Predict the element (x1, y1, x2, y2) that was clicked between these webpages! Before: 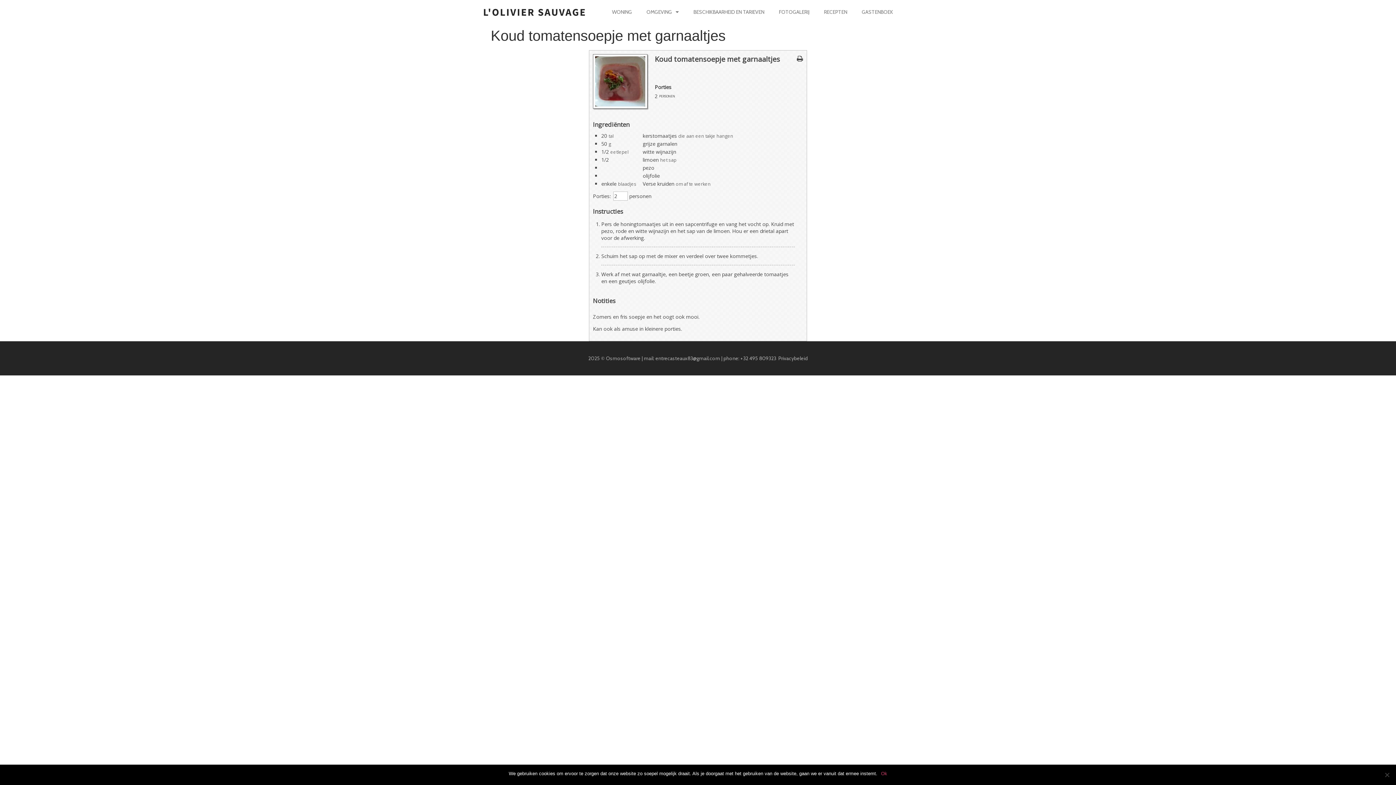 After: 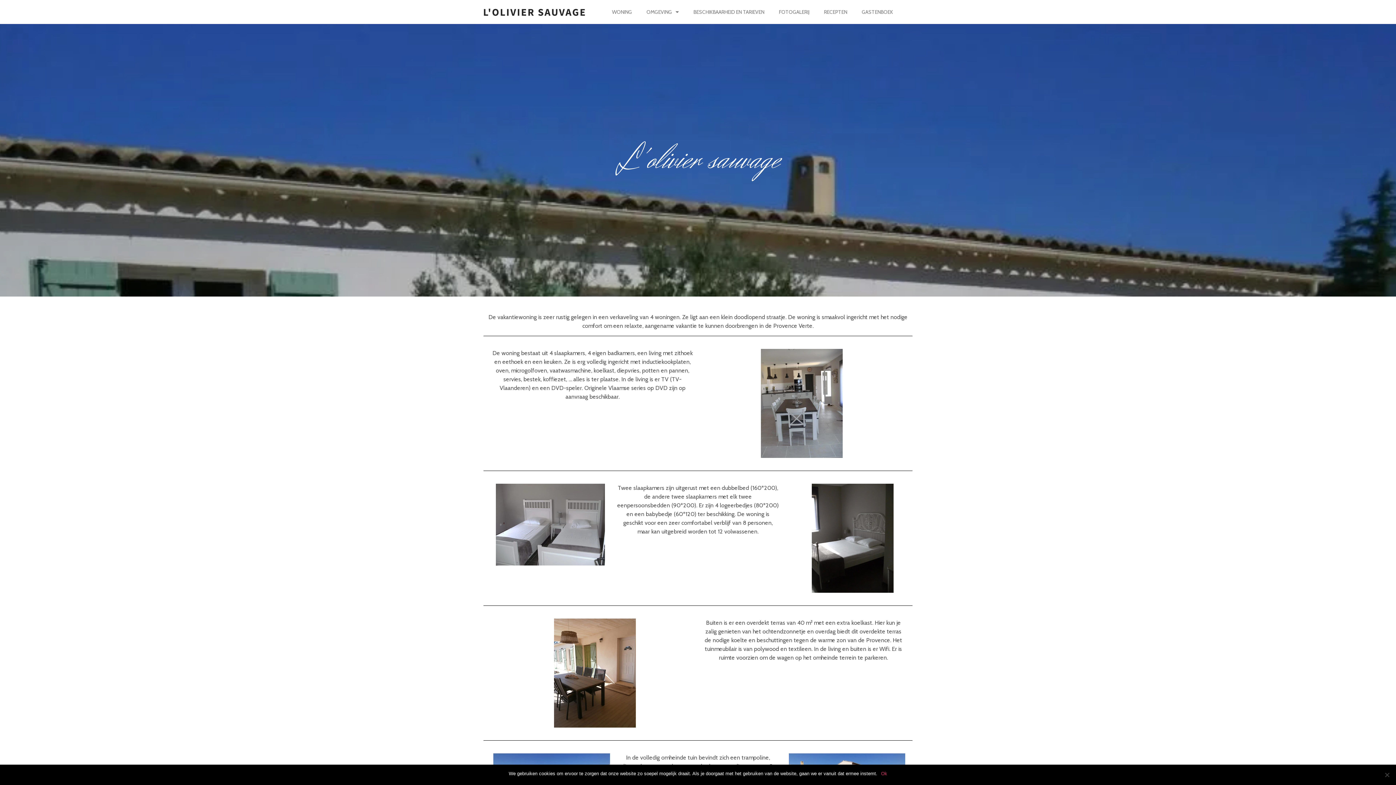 Action: bbox: (604, 3, 639, 20) label: WONING